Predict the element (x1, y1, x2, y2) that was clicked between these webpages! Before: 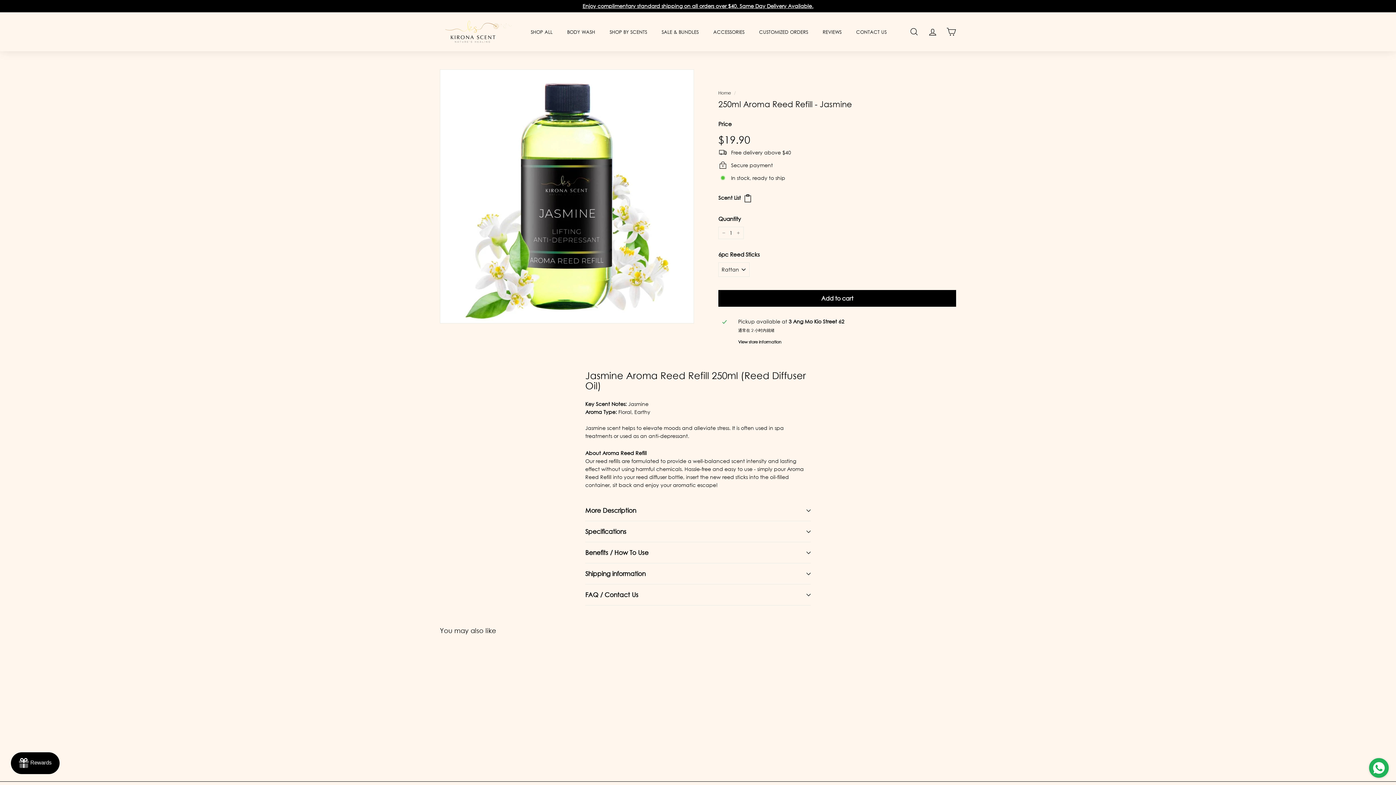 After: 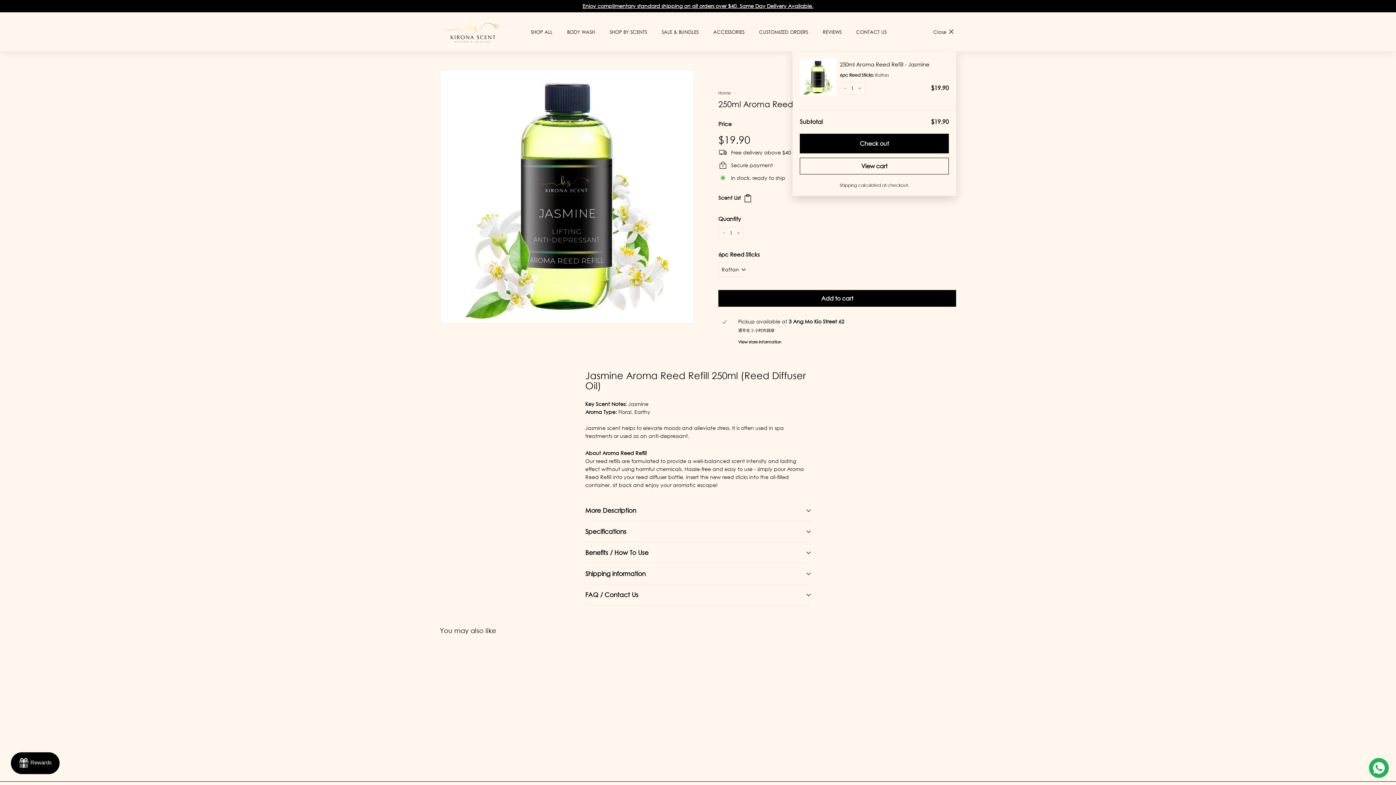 Action: label: Add to cart bbox: (718, 290, 956, 306)